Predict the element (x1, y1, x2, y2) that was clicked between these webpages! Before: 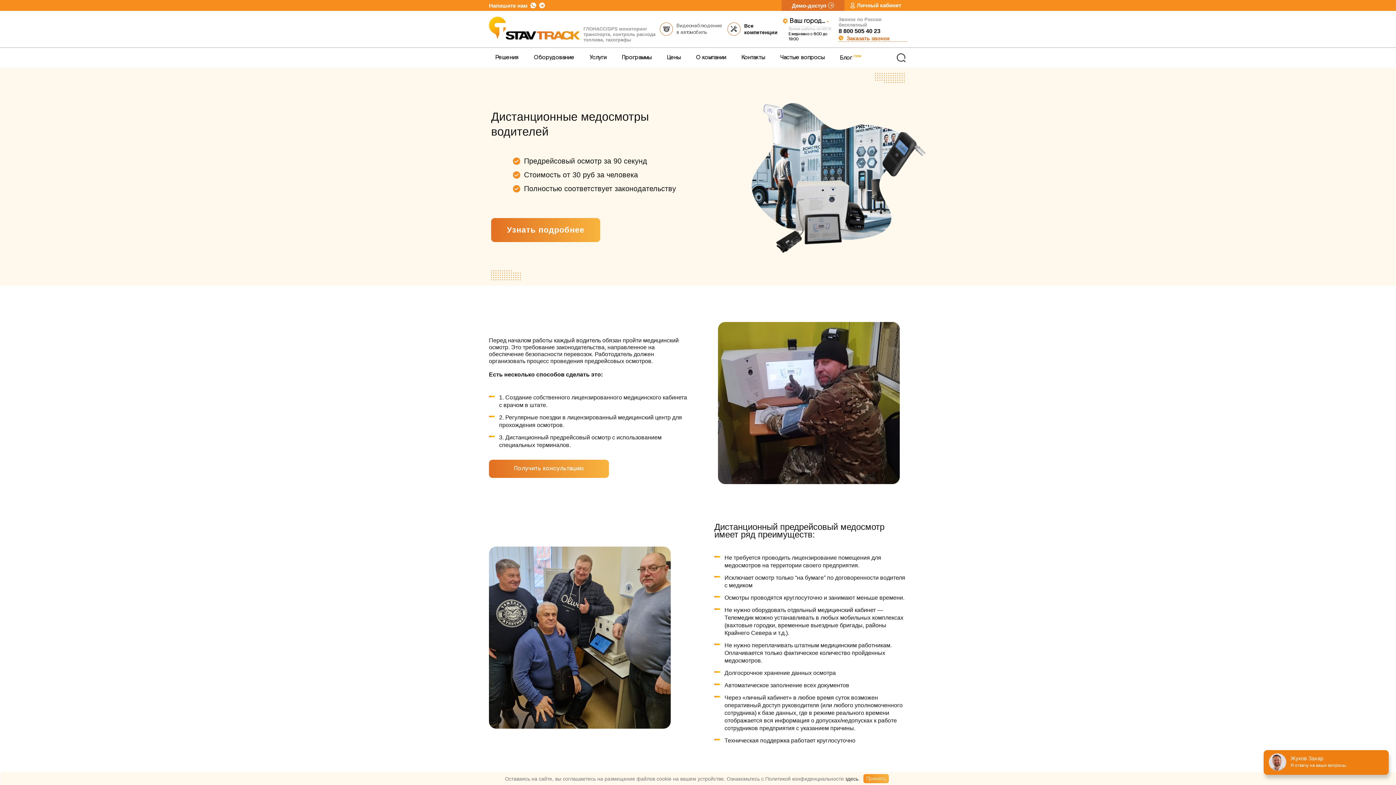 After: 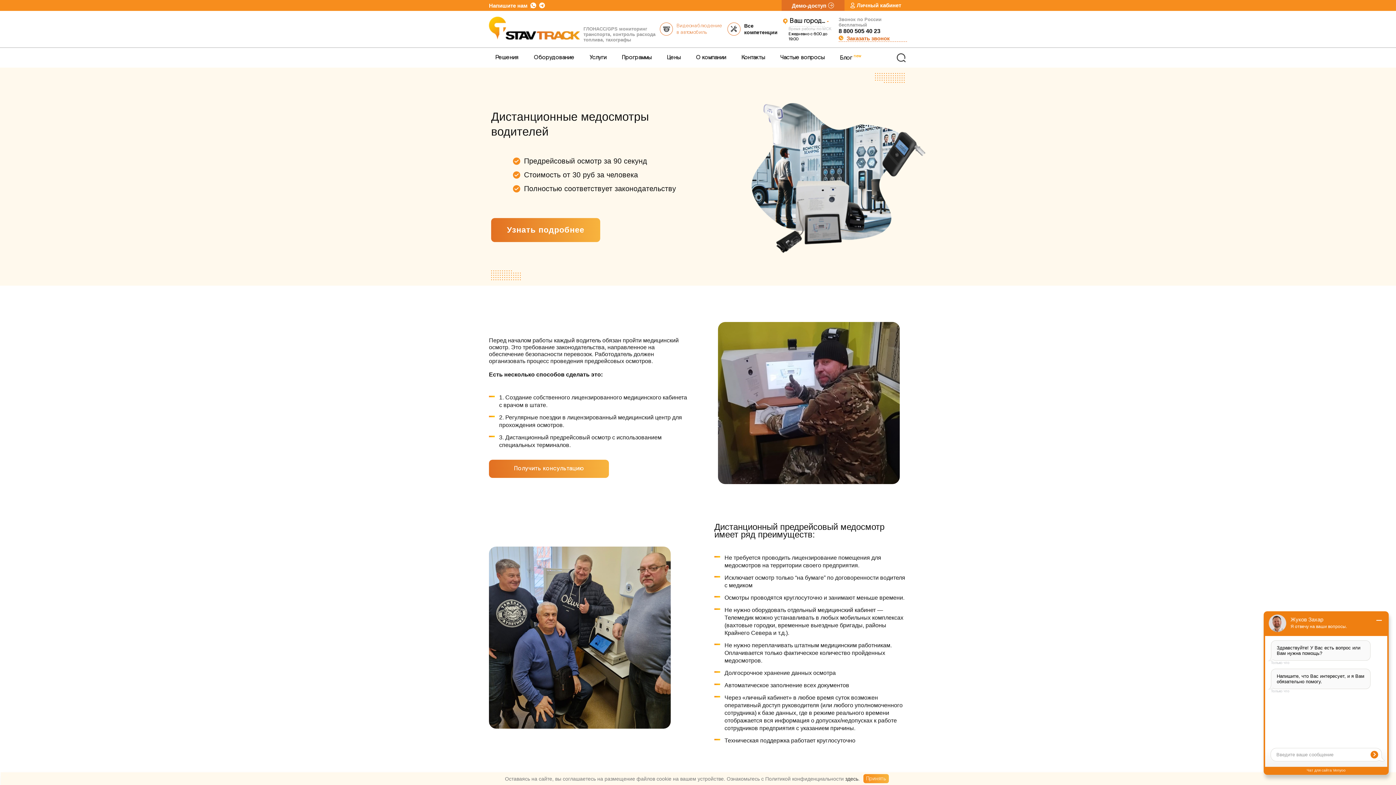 Action: label: Видеонаблюдение
в автомобиль bbox: (676, 22, 722, 35)